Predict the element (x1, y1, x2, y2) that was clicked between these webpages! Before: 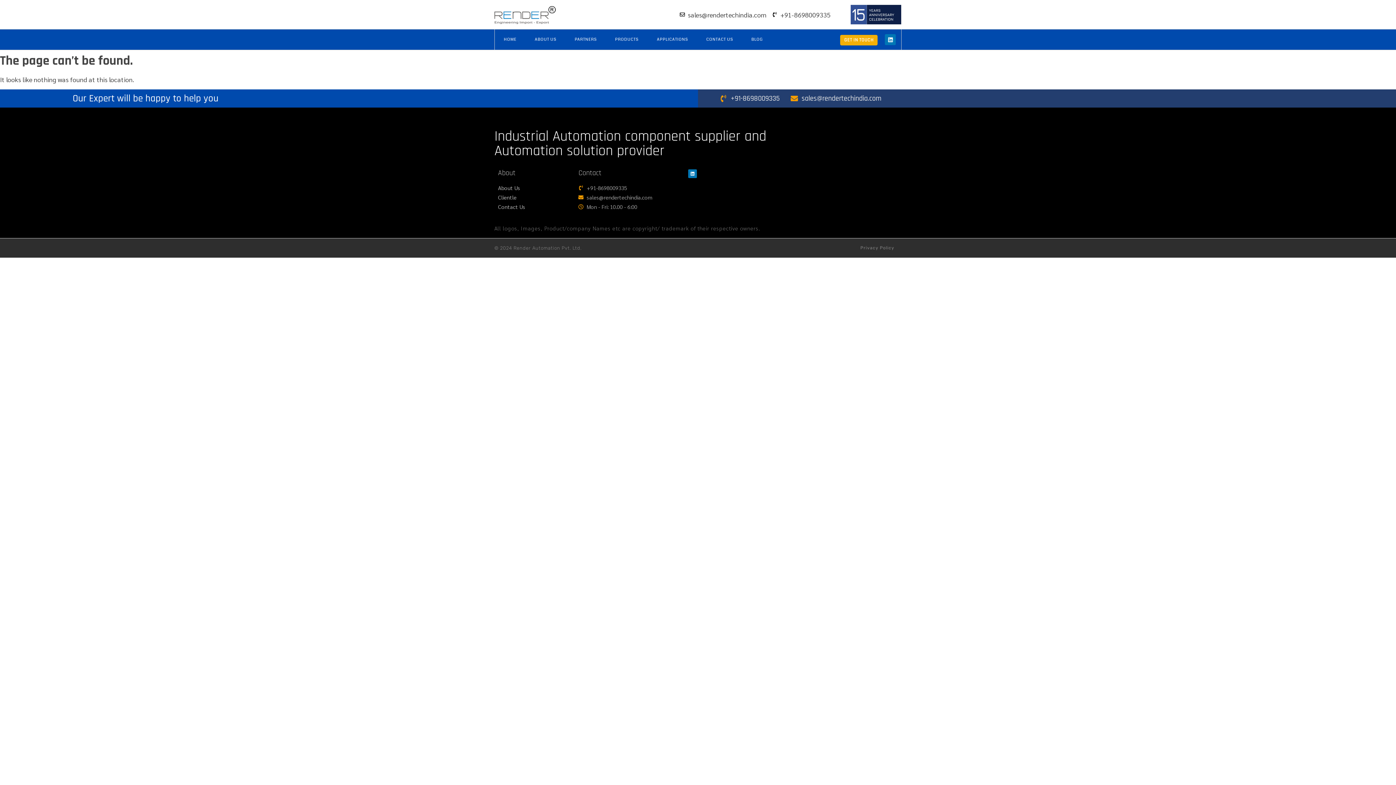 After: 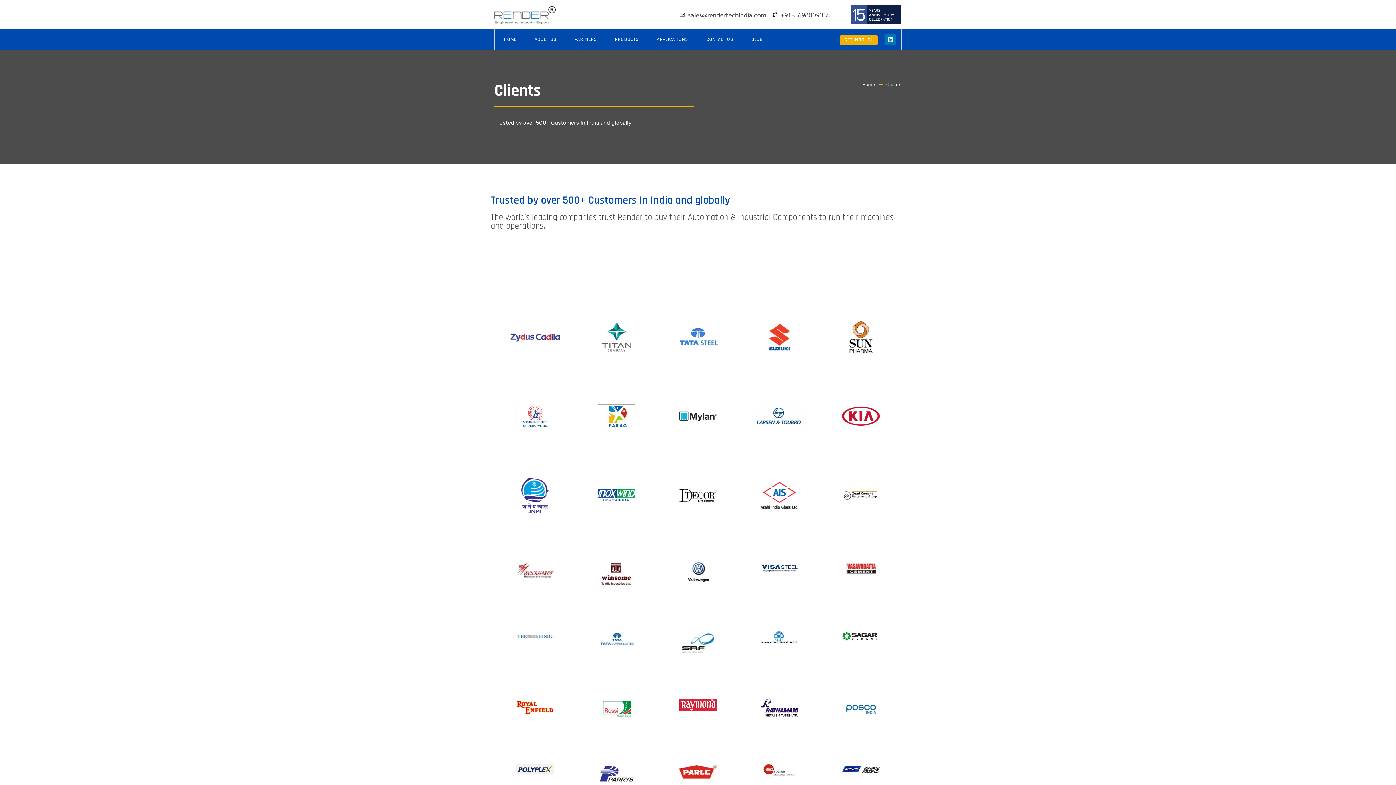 Action: label: Clientle bbox: (498, 193, 571, 201)